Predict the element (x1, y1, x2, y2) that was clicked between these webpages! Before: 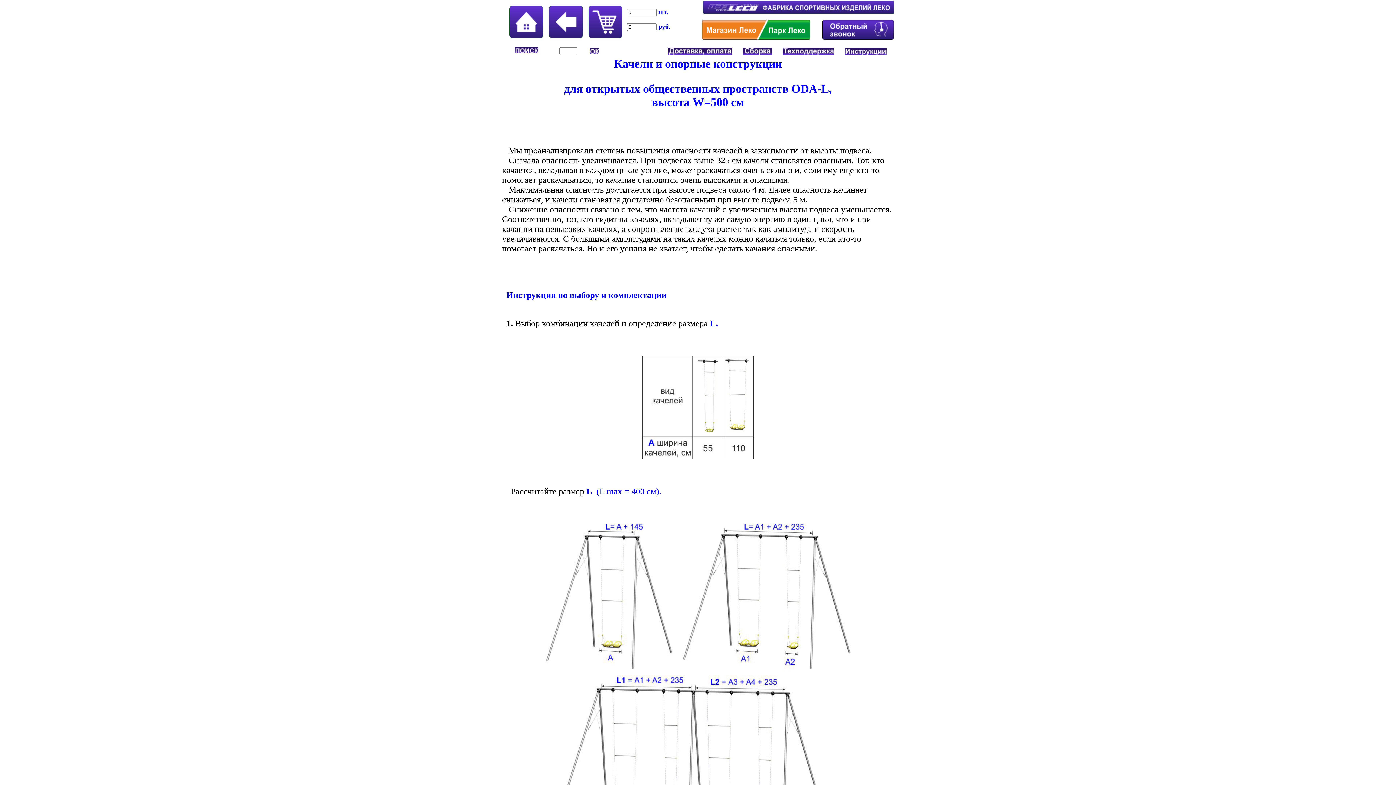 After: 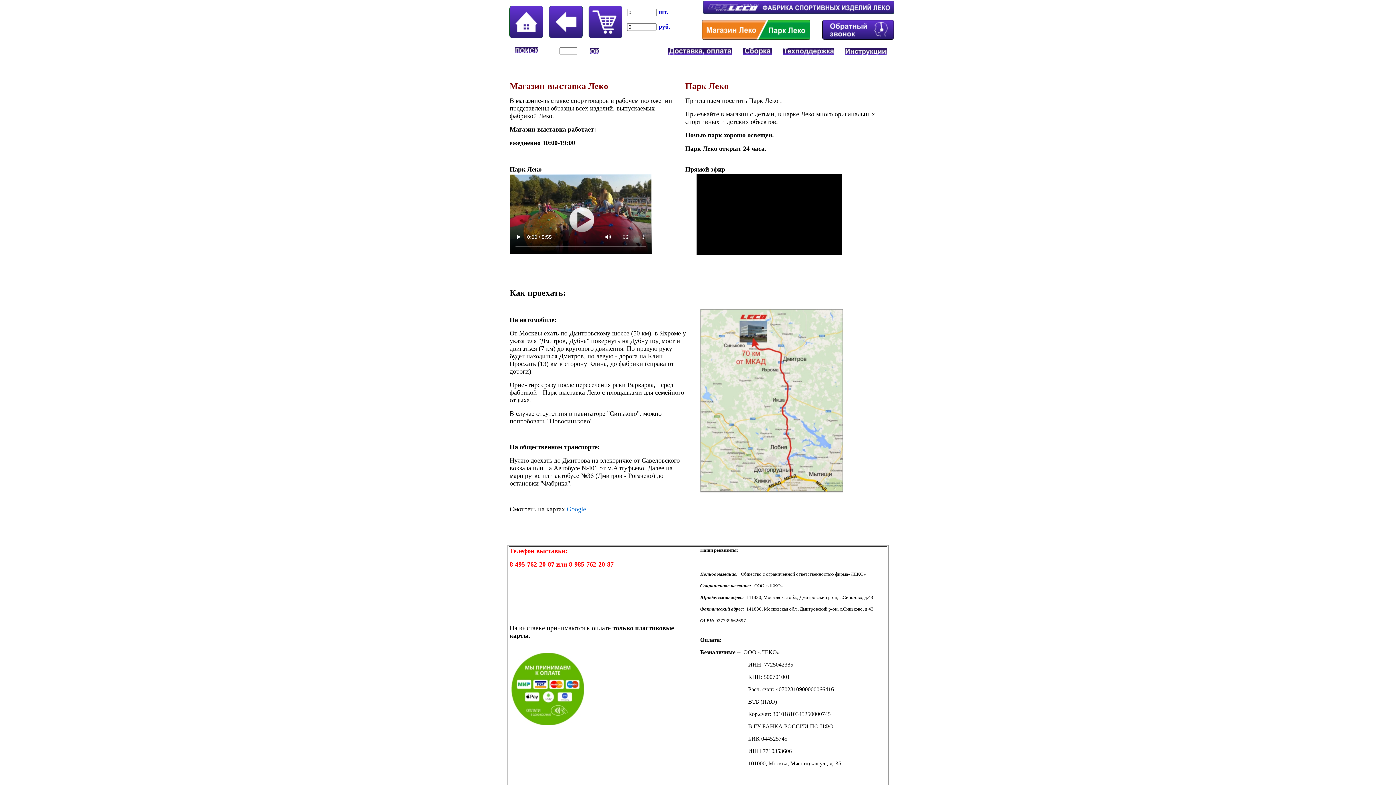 Action: bbox: (702, 34, 810, 40)